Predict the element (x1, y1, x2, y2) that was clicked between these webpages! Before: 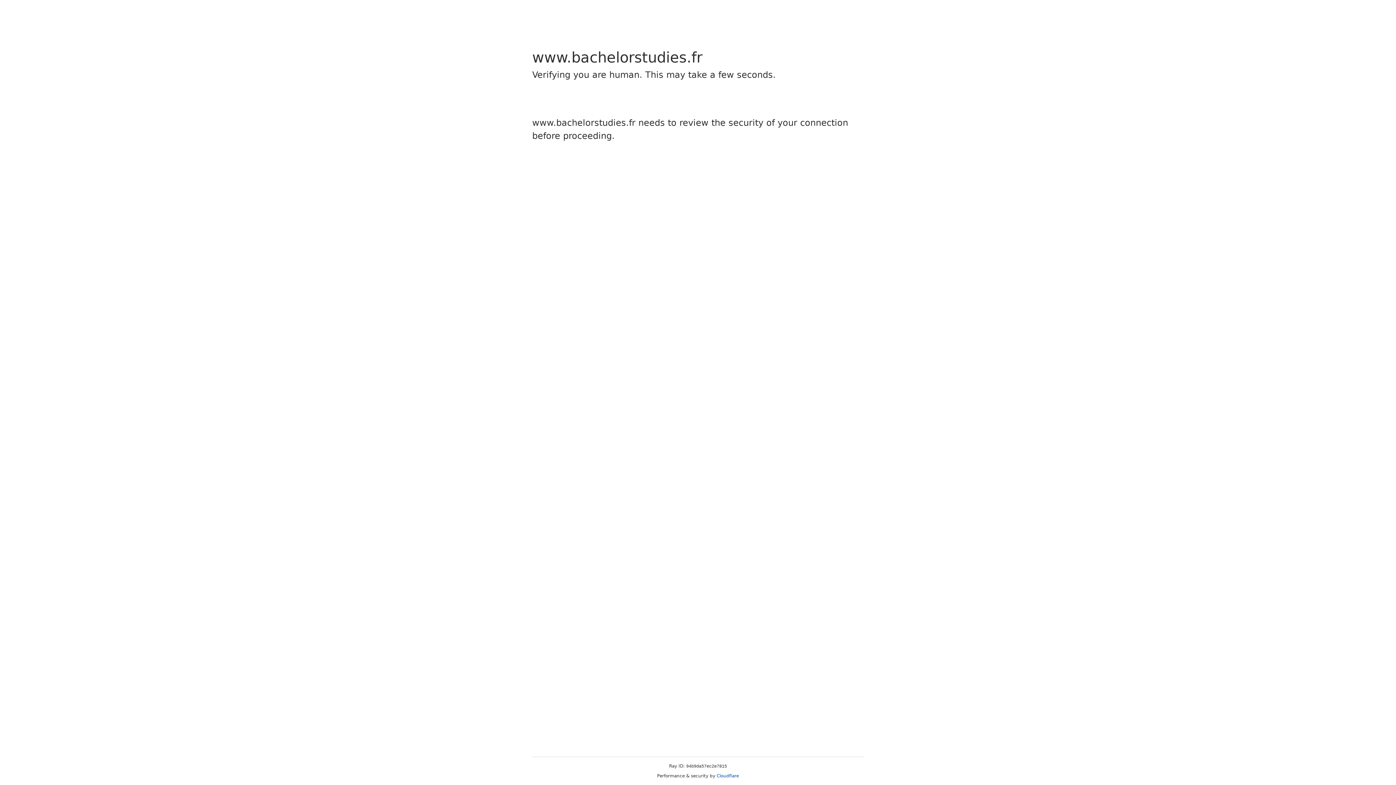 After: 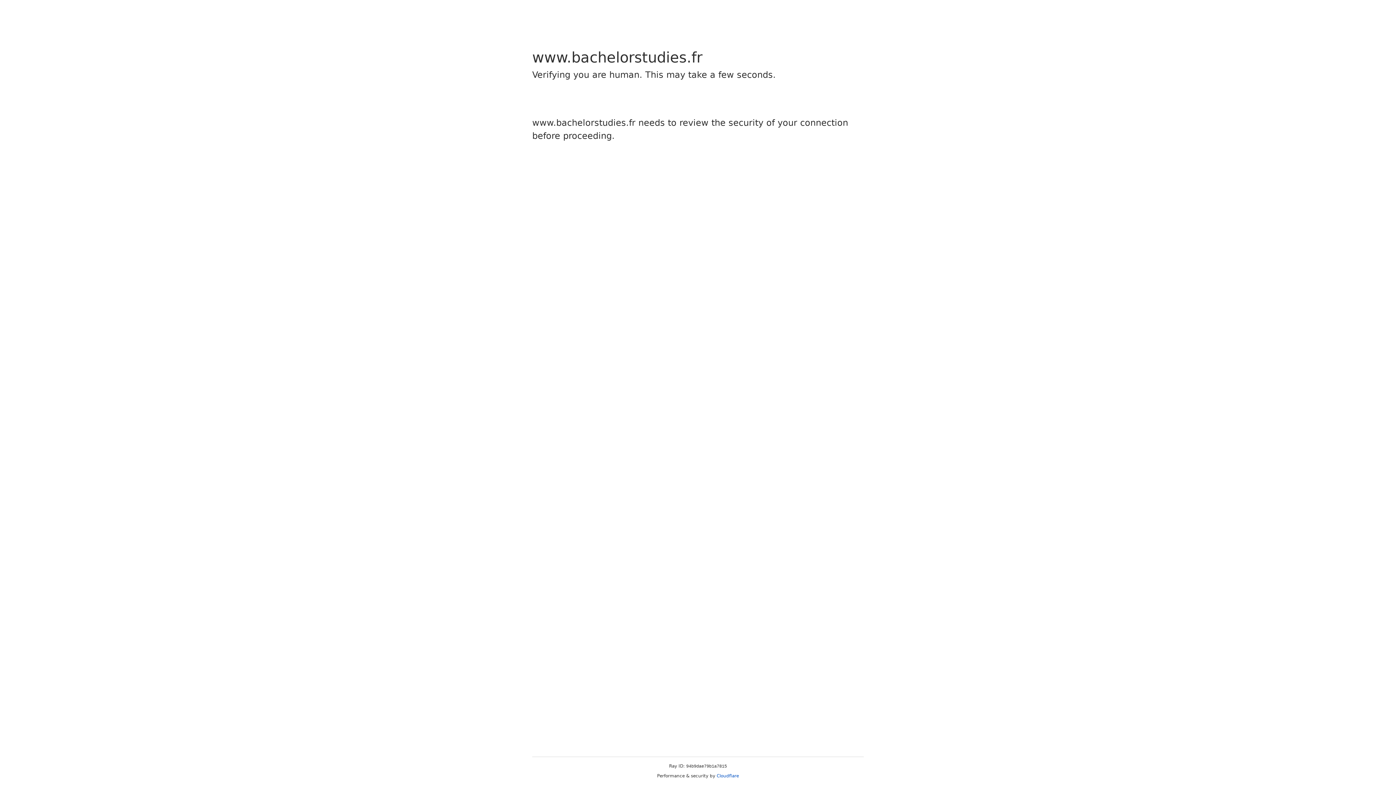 Action: bbox: (716, 773, 739, 778) label: Cloudflare